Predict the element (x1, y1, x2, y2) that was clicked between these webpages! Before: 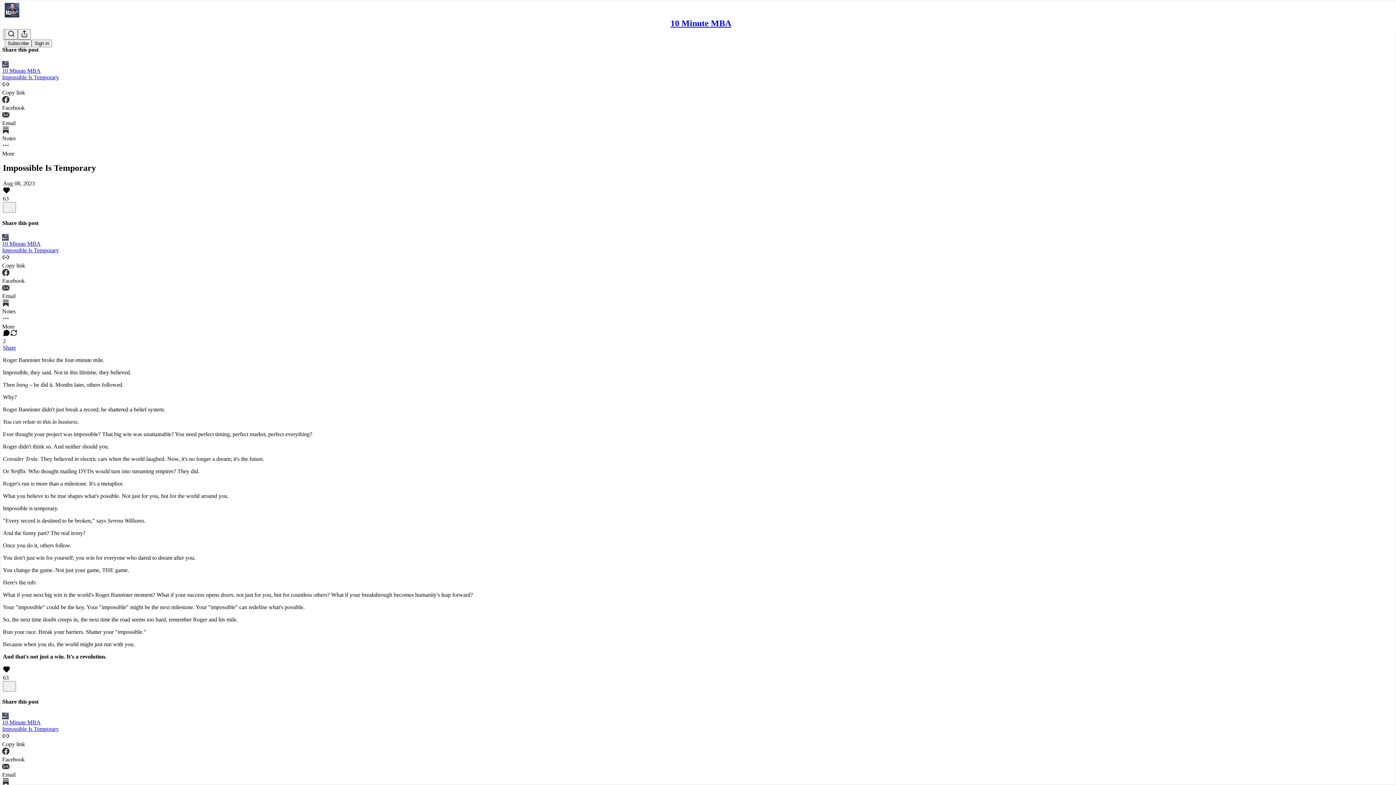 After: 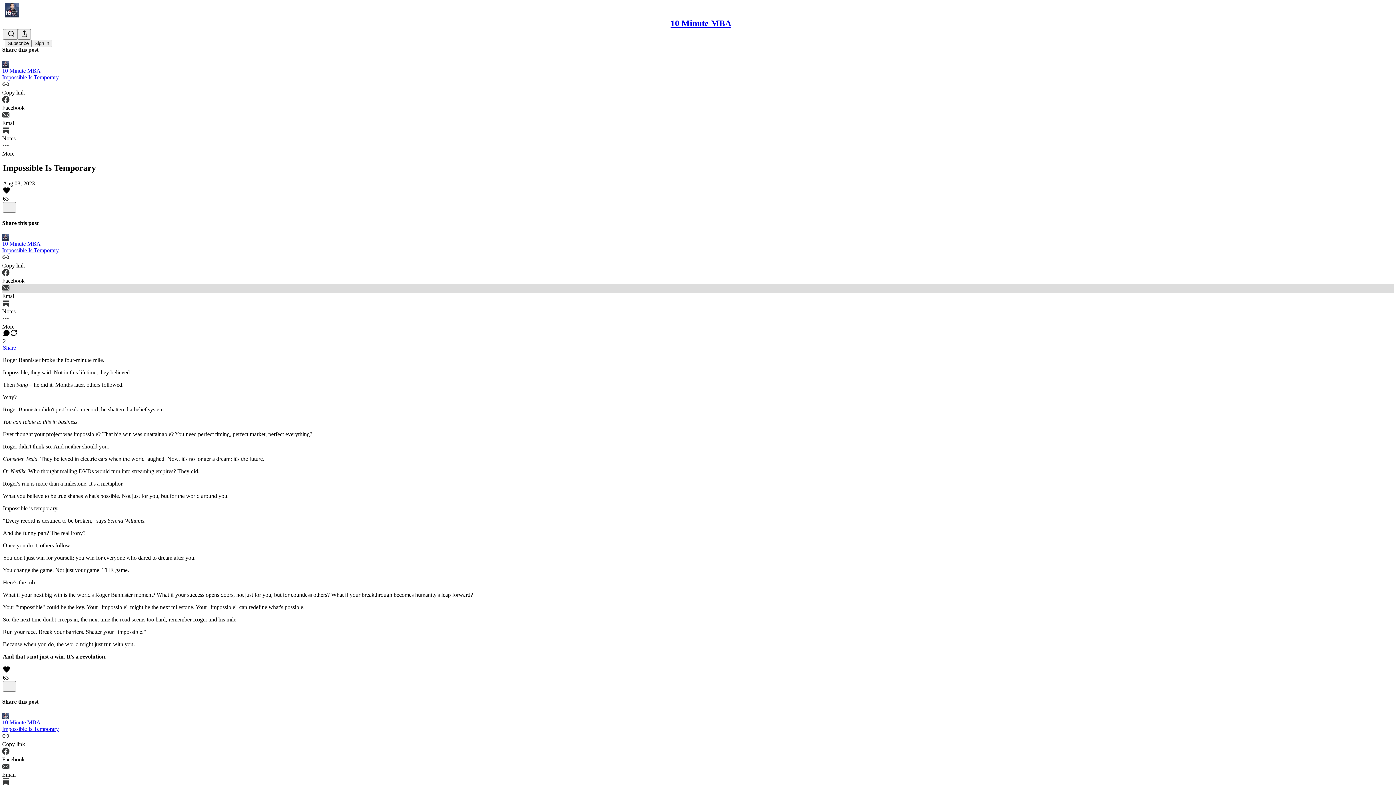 Action: label: Email bbox: (2, 284, 1394, 299)